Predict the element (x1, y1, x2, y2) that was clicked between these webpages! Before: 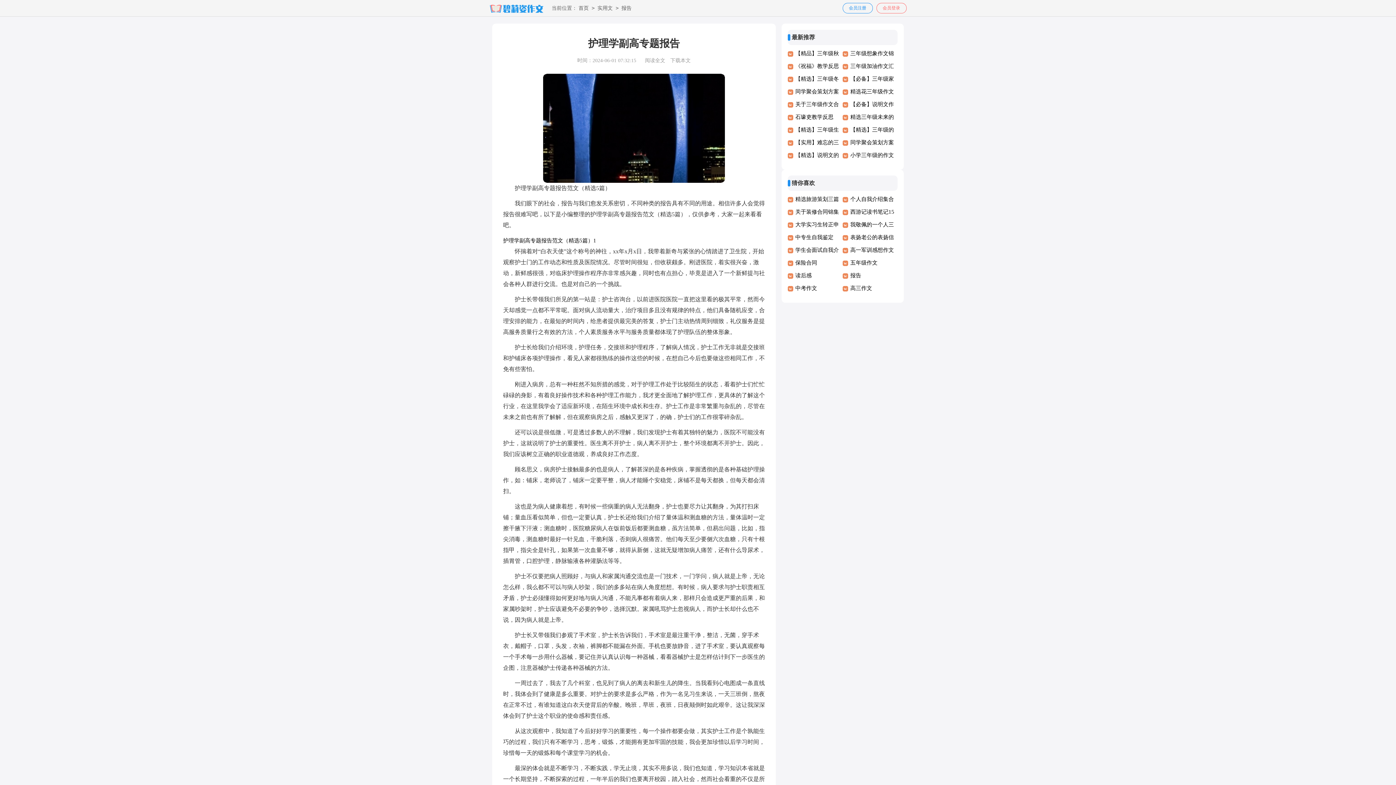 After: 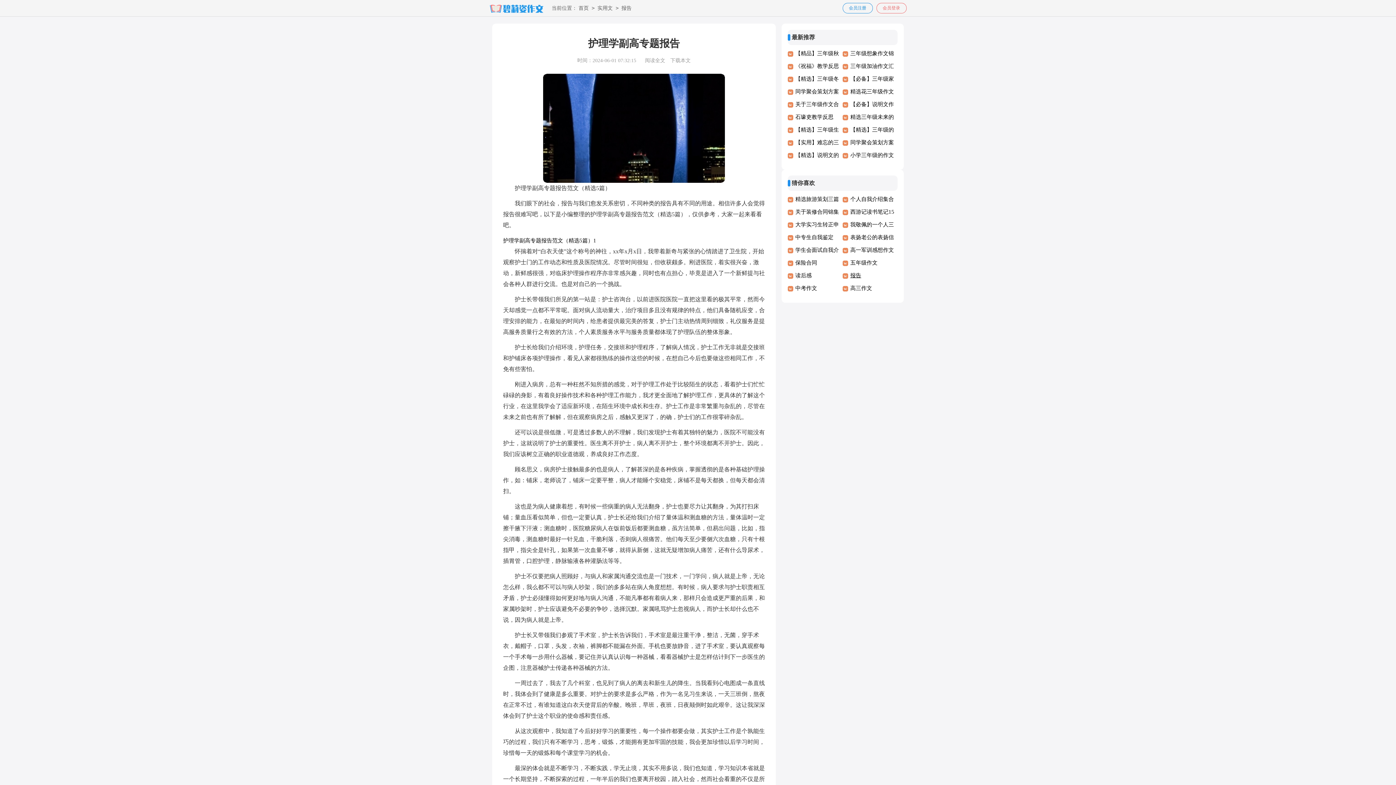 Action: bbox: (850, 269, 895, 282) label: 报告